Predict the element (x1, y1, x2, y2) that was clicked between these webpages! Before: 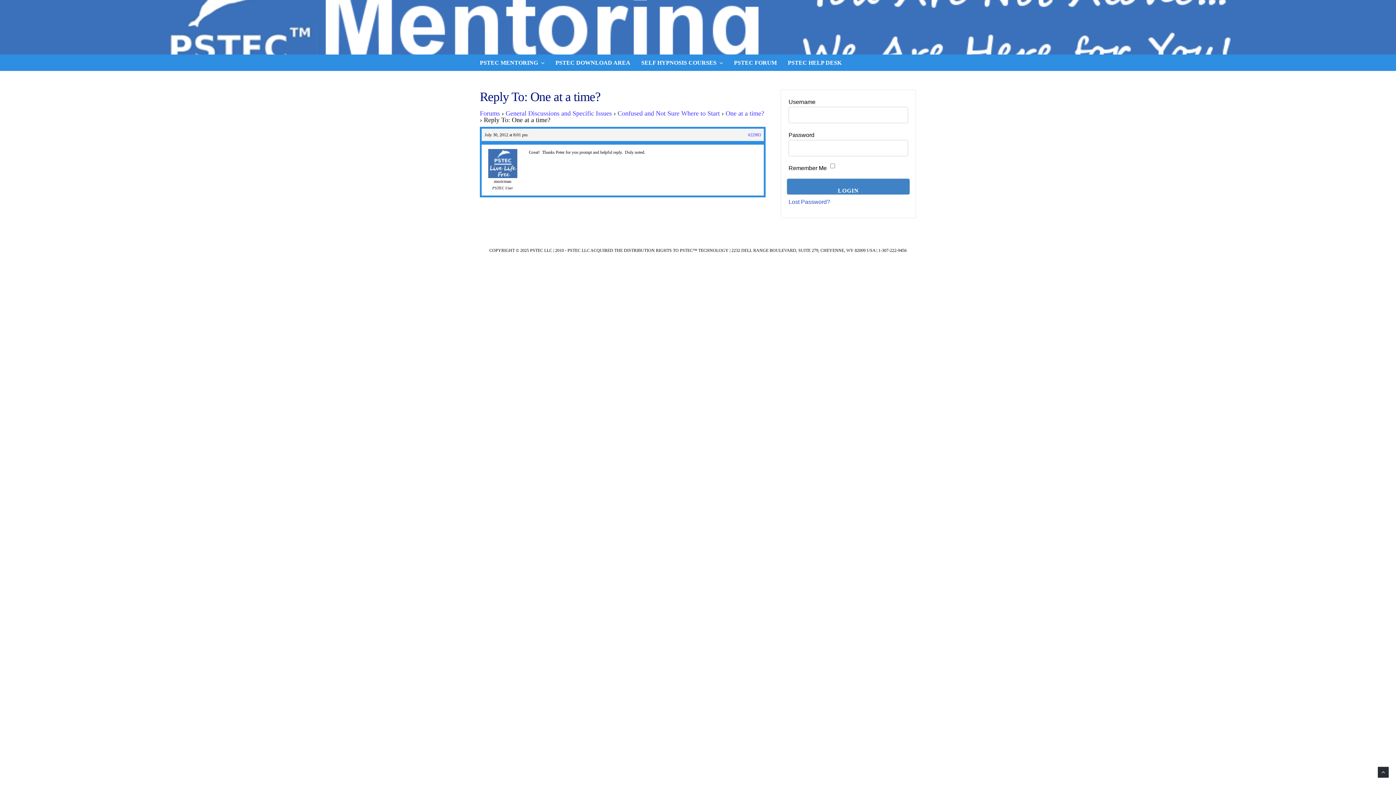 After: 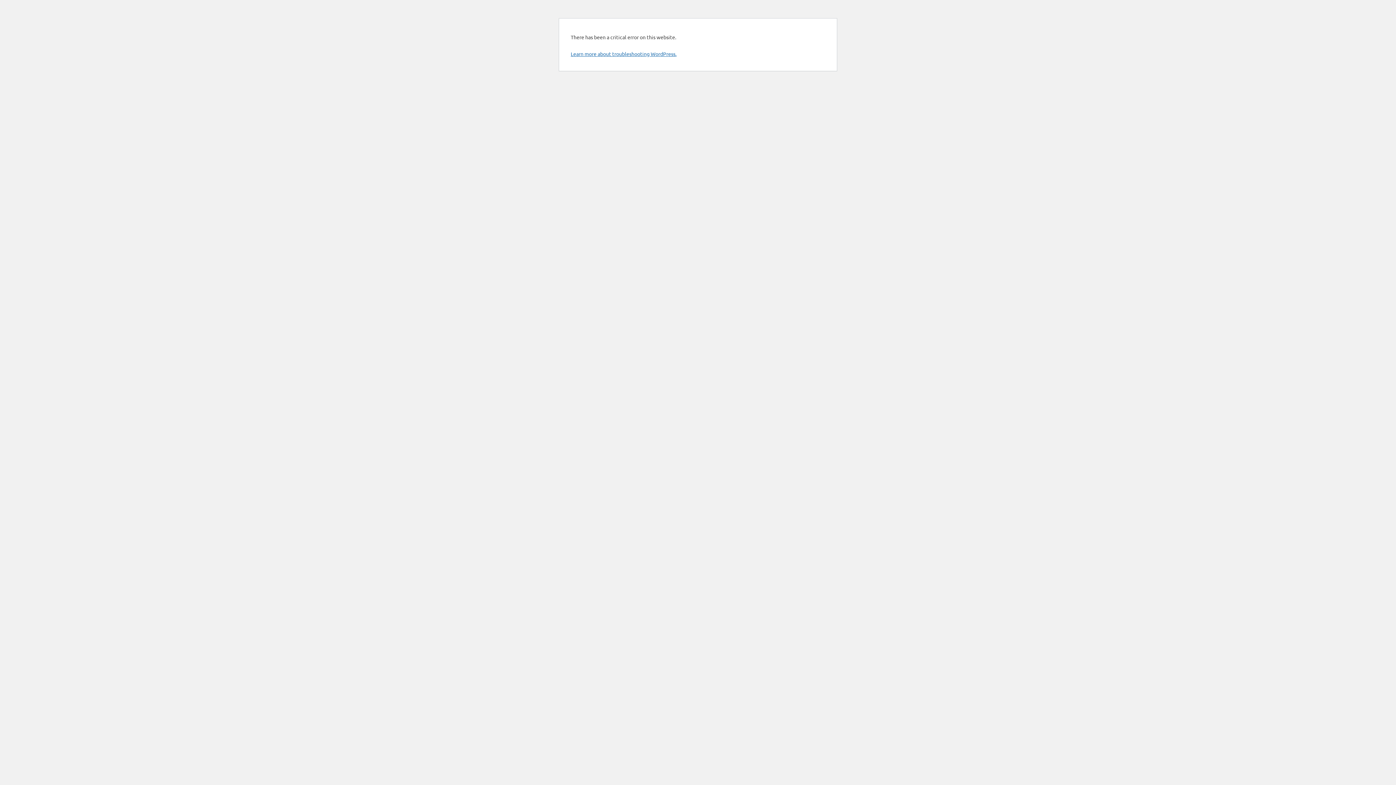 Action: label: SELF HYPNOSIS COURSES bbox: (641, 54, 723, 70)